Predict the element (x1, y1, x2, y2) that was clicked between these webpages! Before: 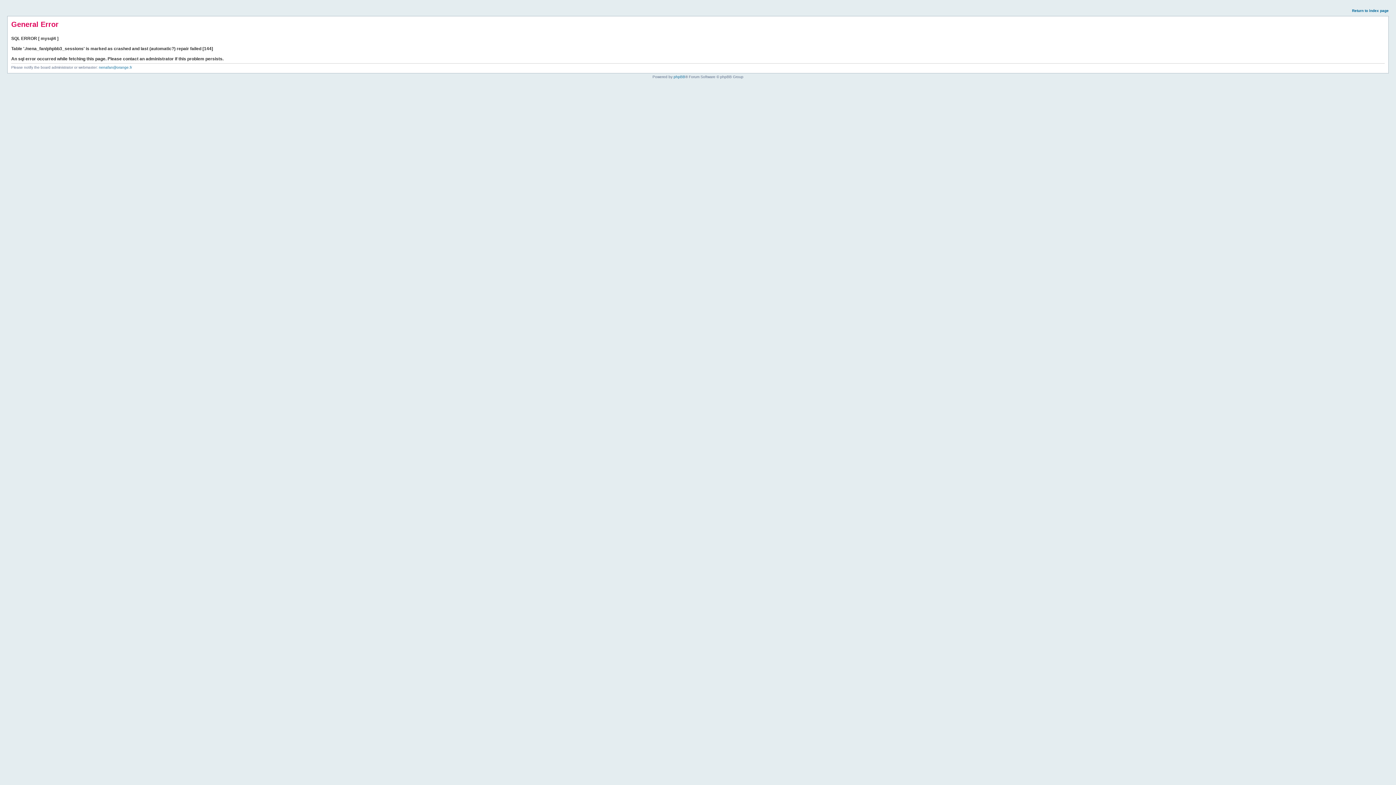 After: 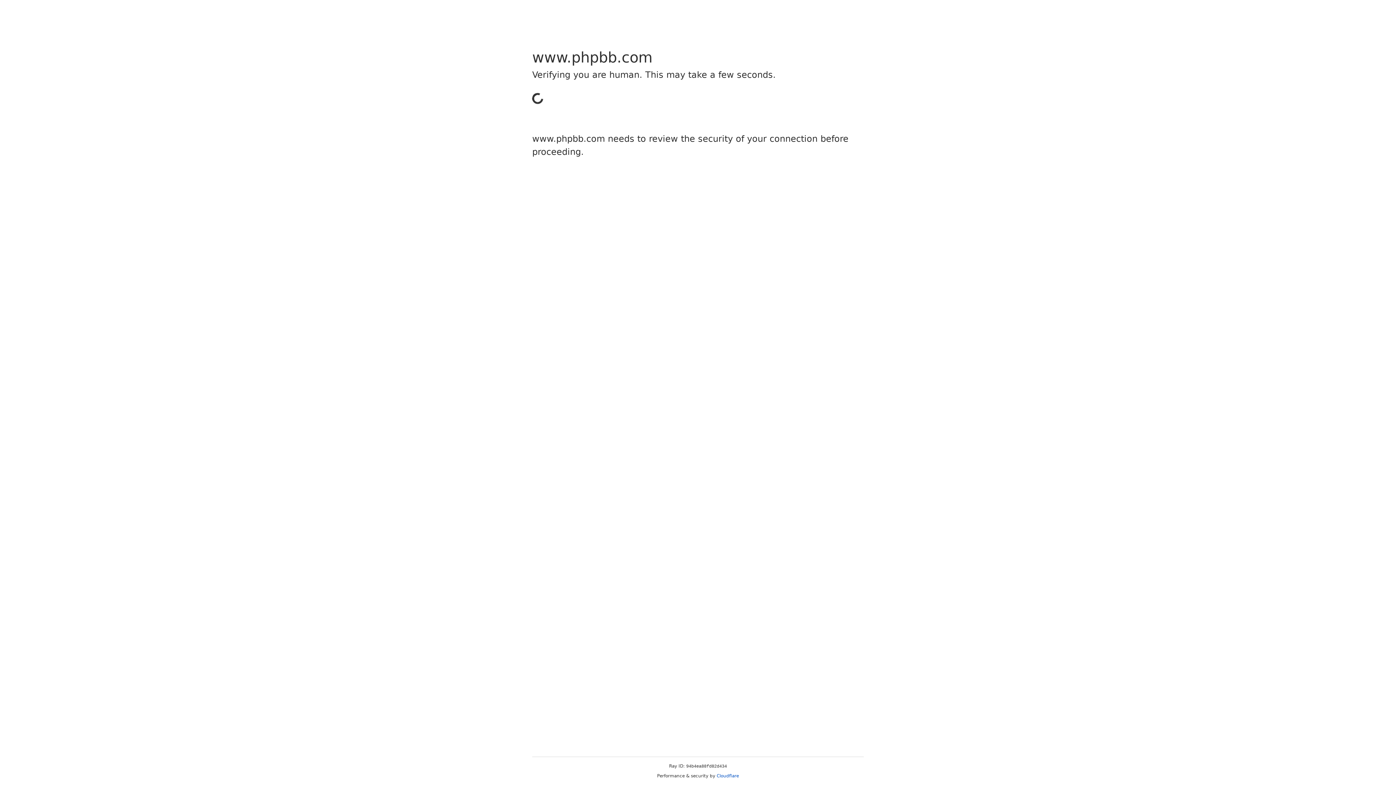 Action: bbox: (673, 74, 685, 78) label: phpBB